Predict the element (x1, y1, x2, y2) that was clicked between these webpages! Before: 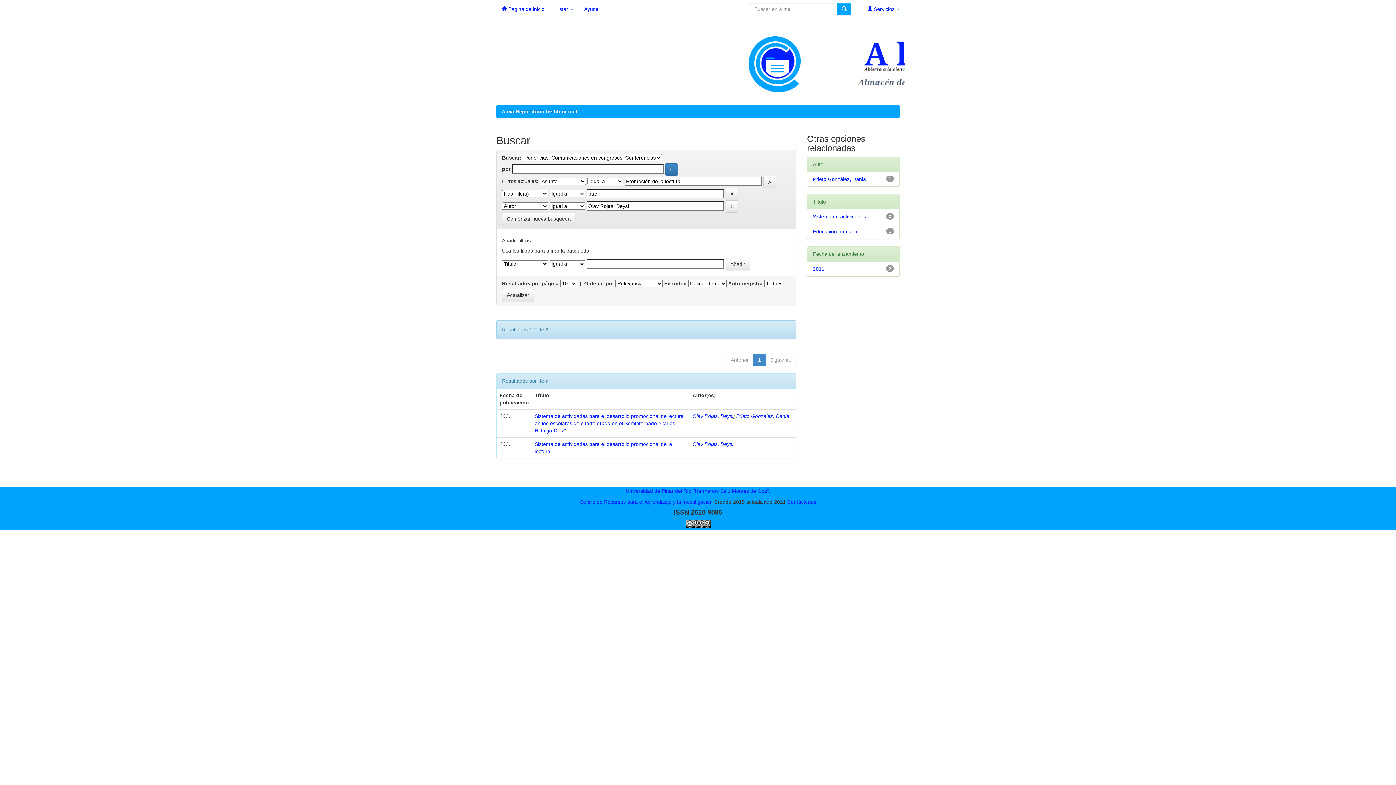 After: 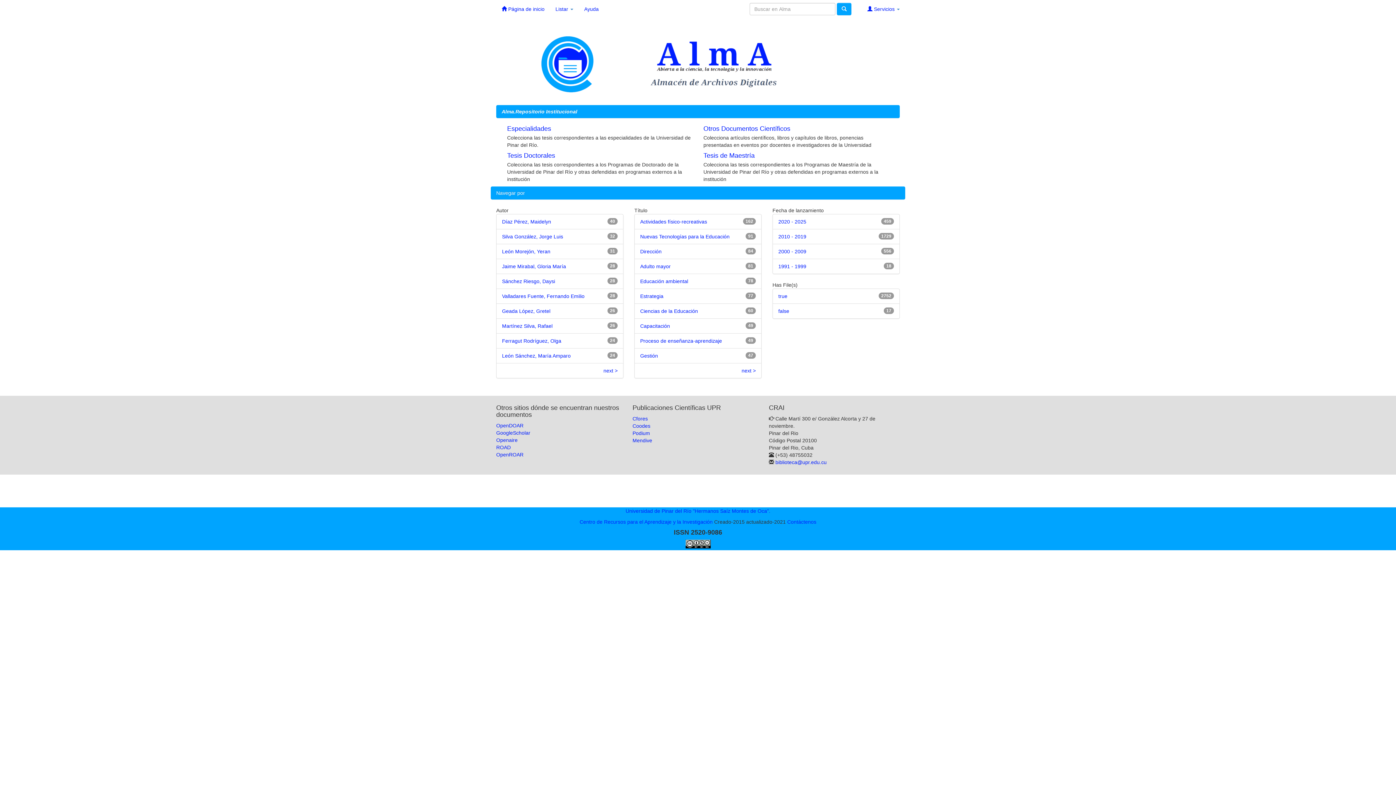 Action: bbox: (501, 108, 577, 114) label: Alma.Repositorio Institucional